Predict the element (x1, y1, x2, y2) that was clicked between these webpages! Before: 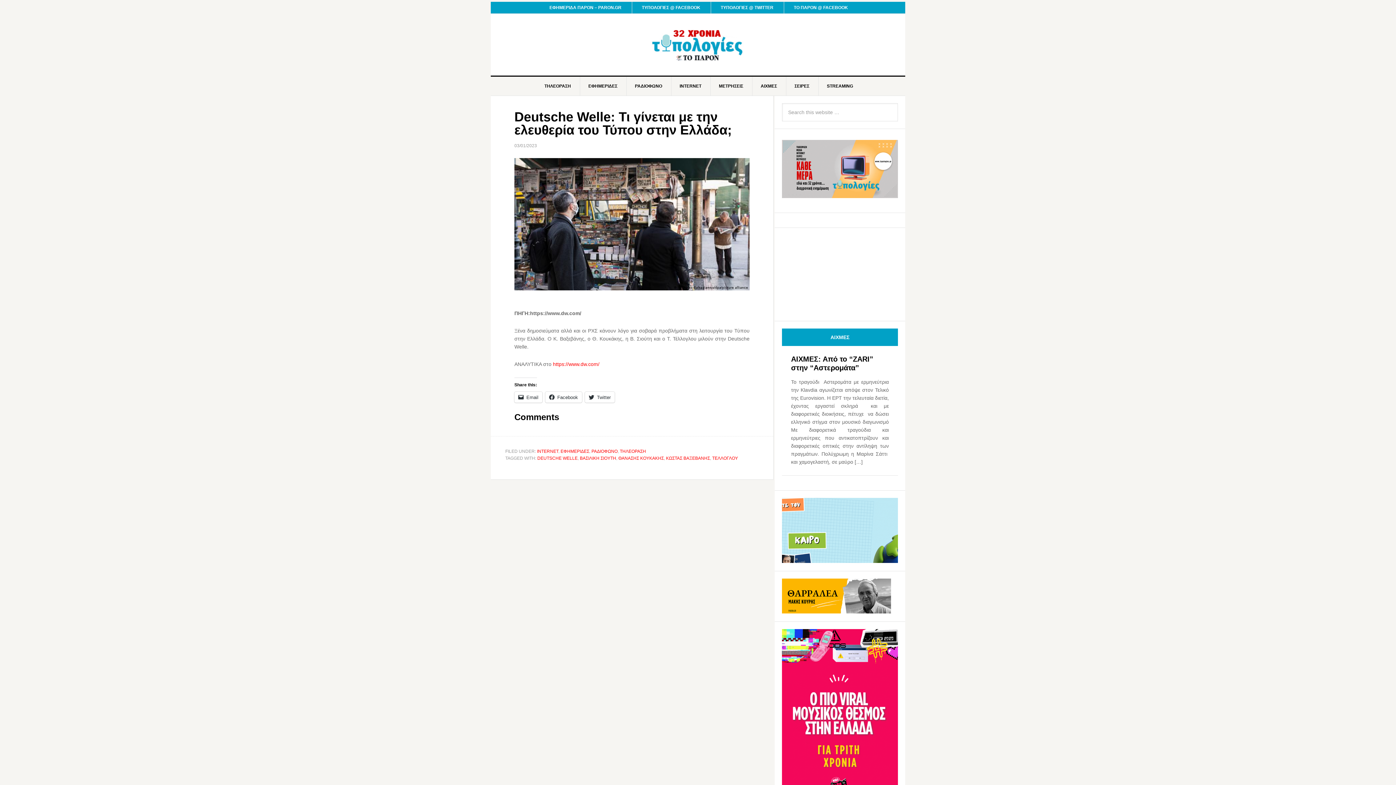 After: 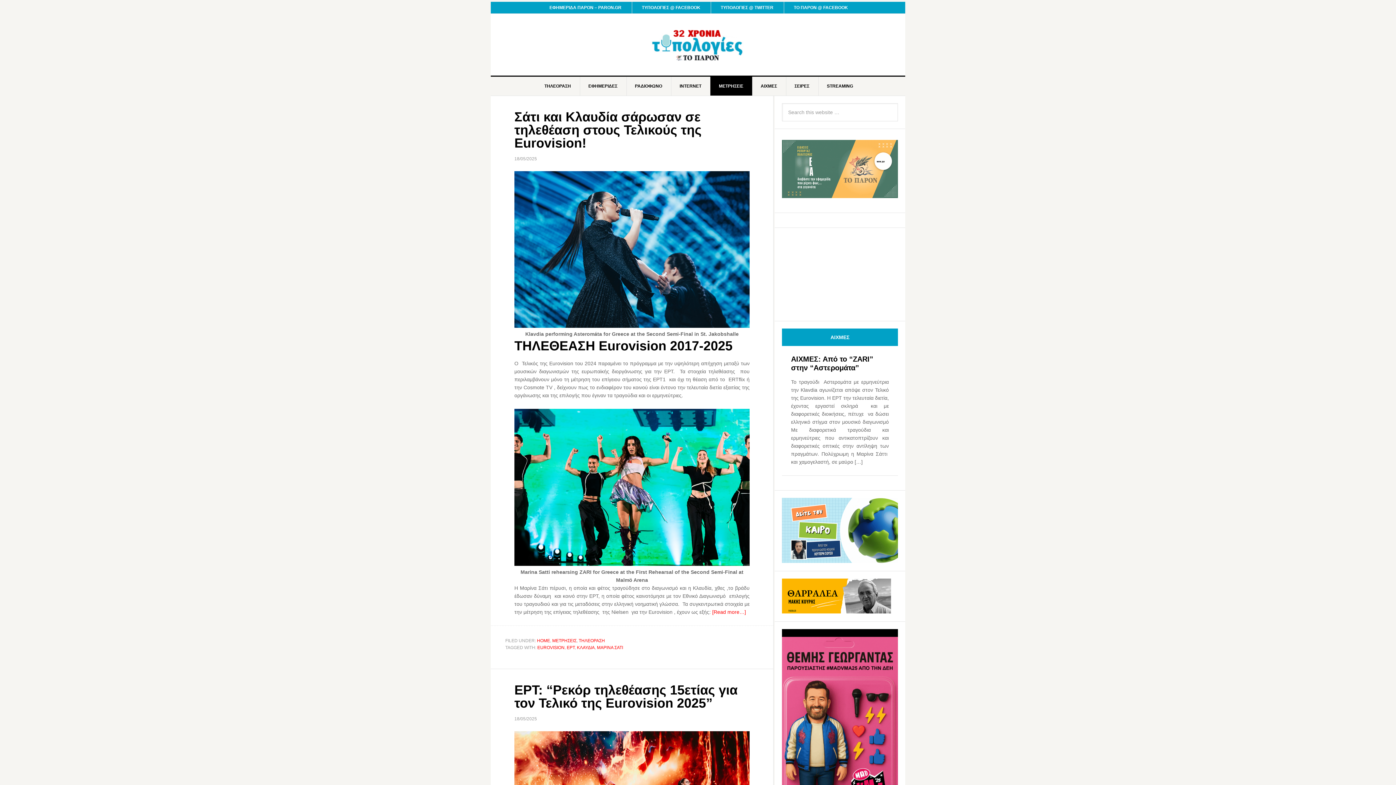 Action: bbox: (710, 76, 752, 95) label: ΜΕΤΡΗΣΕΙΣ